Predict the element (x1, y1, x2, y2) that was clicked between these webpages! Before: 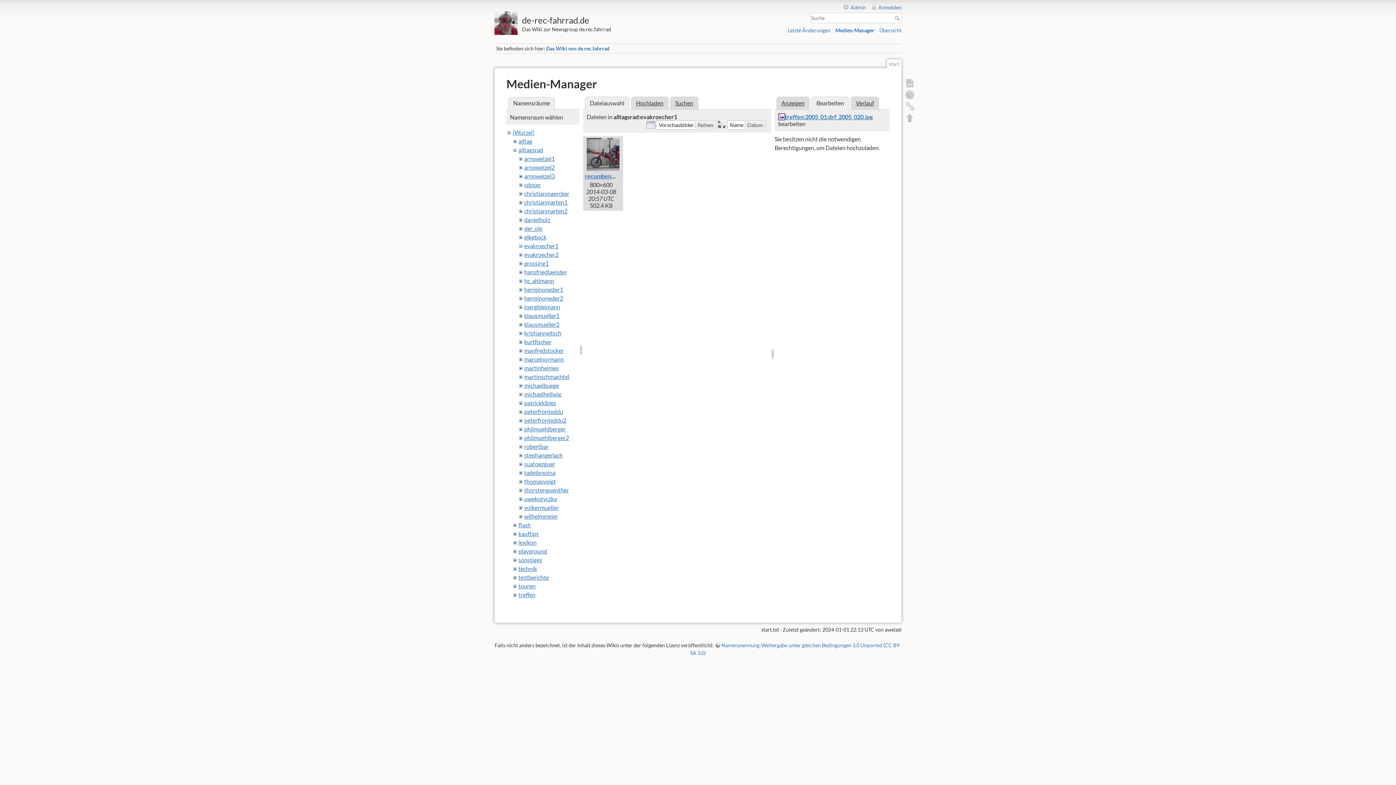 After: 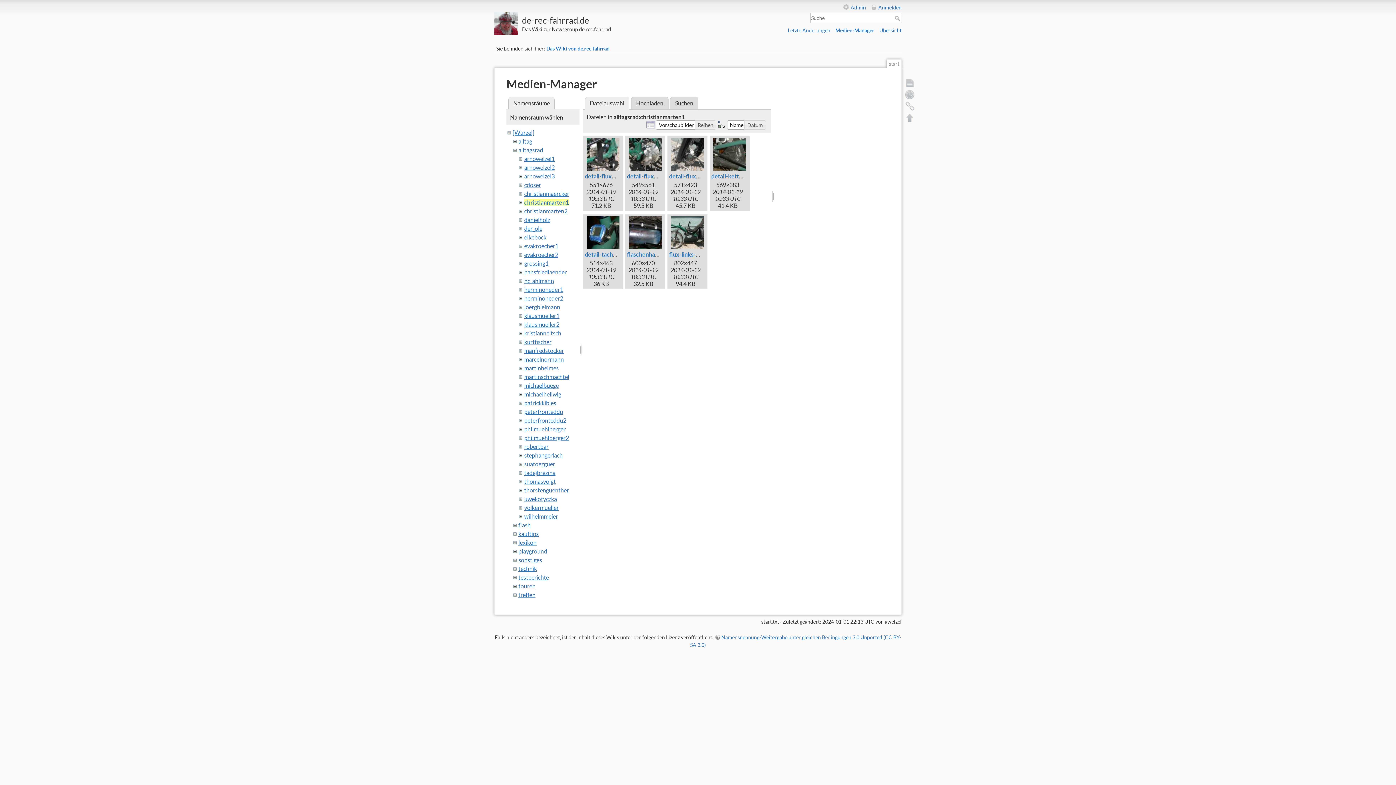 Action: label: christianmarten1 bbox: (524, 198, 567, 205)